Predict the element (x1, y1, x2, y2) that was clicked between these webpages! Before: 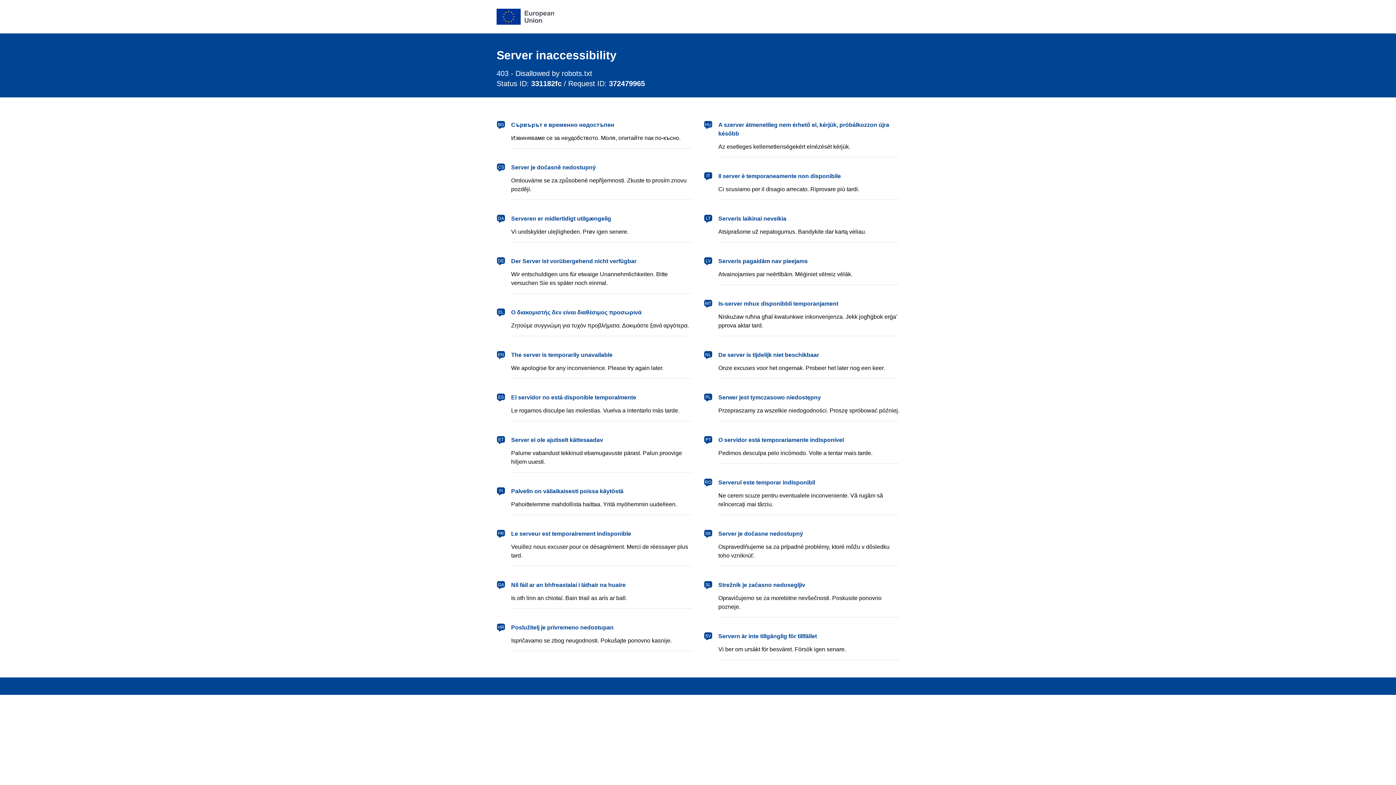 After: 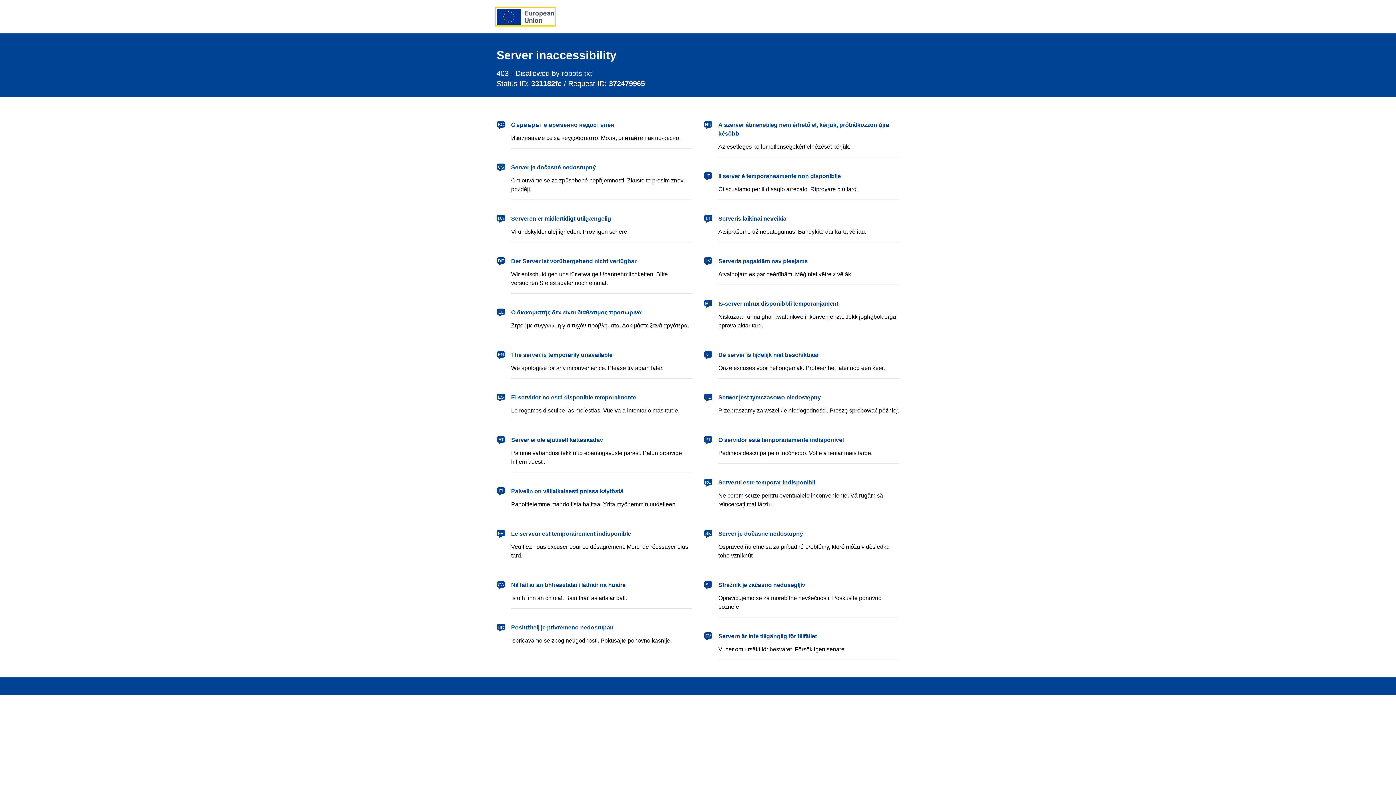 Action: label: European Union bbox: (496, 8, 554, 24)